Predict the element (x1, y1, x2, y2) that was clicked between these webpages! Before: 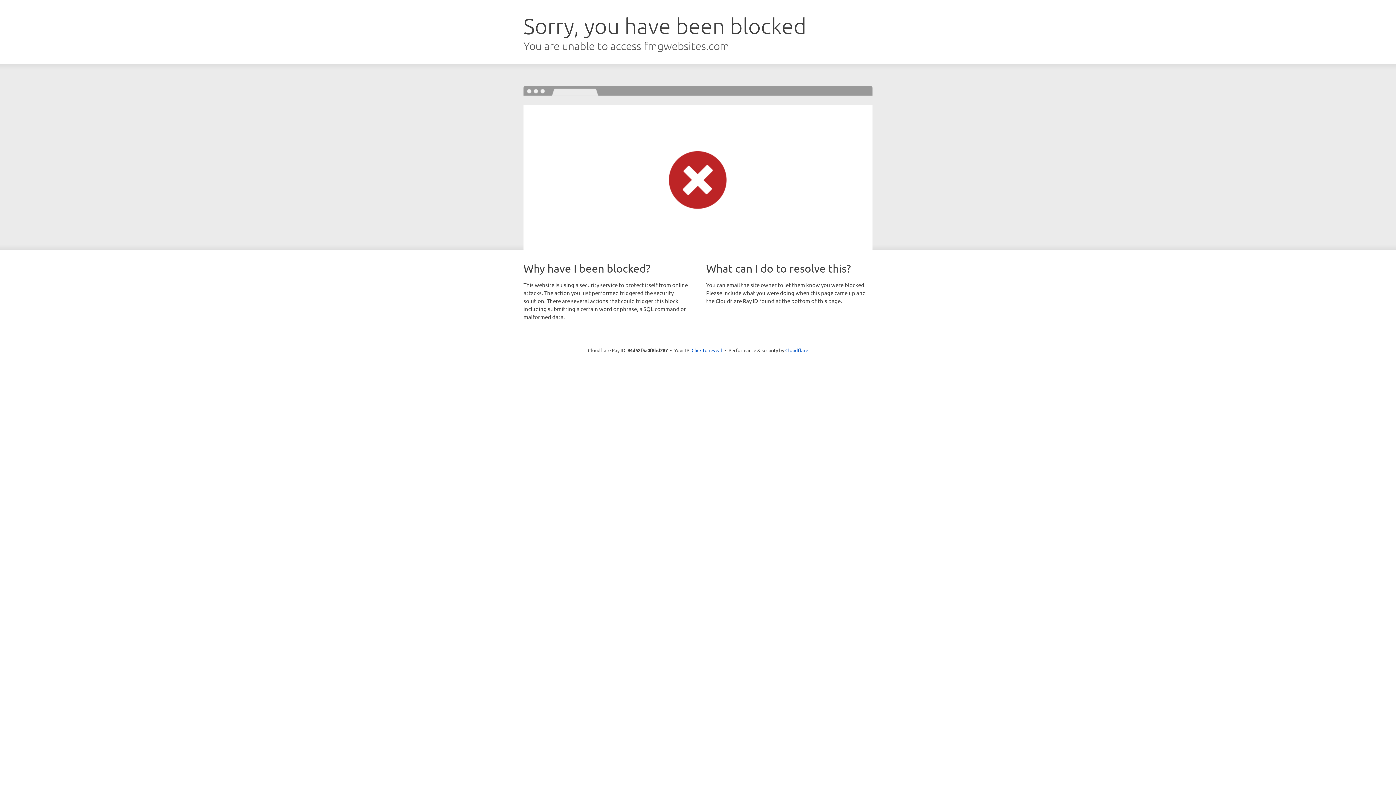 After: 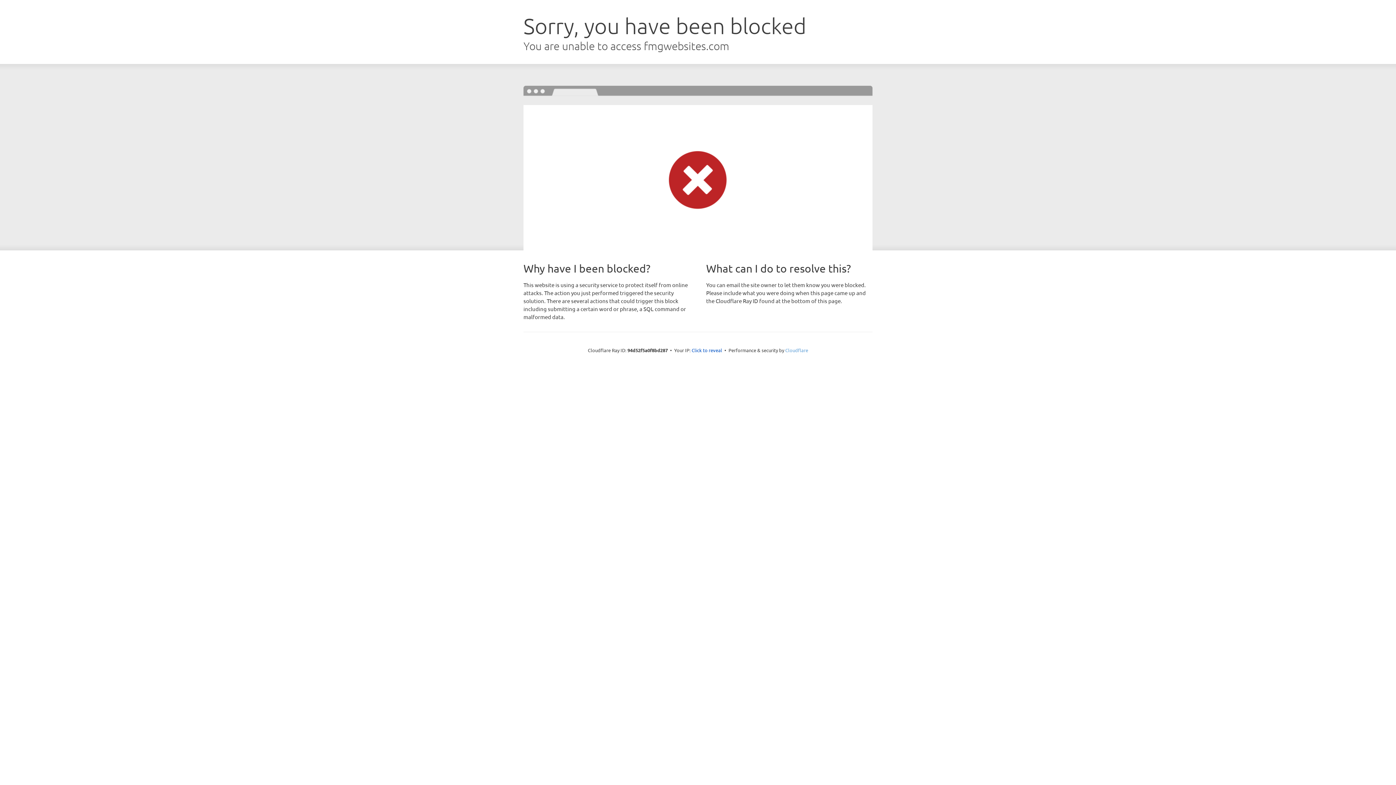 Action: label: Cloudflare bbox: (785, 347, 808, 353)